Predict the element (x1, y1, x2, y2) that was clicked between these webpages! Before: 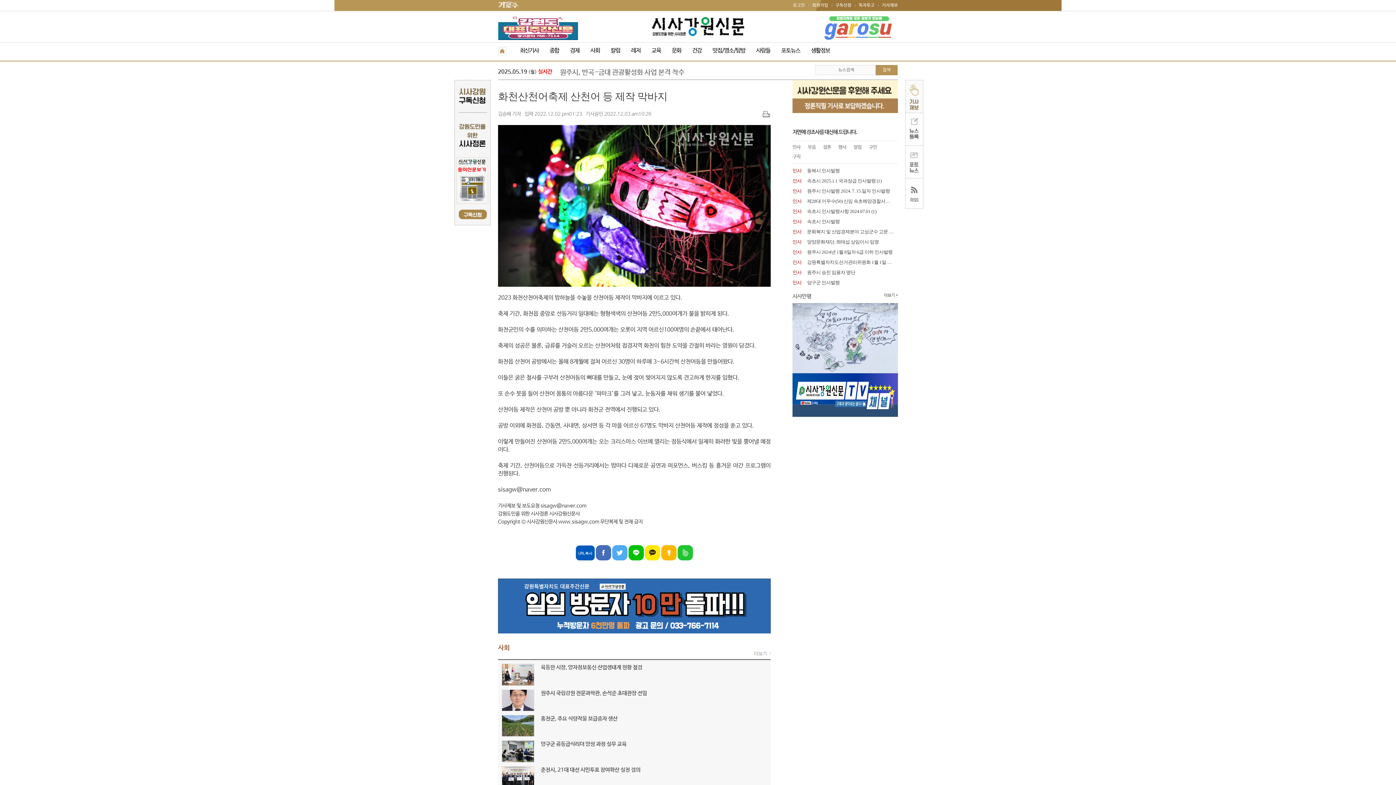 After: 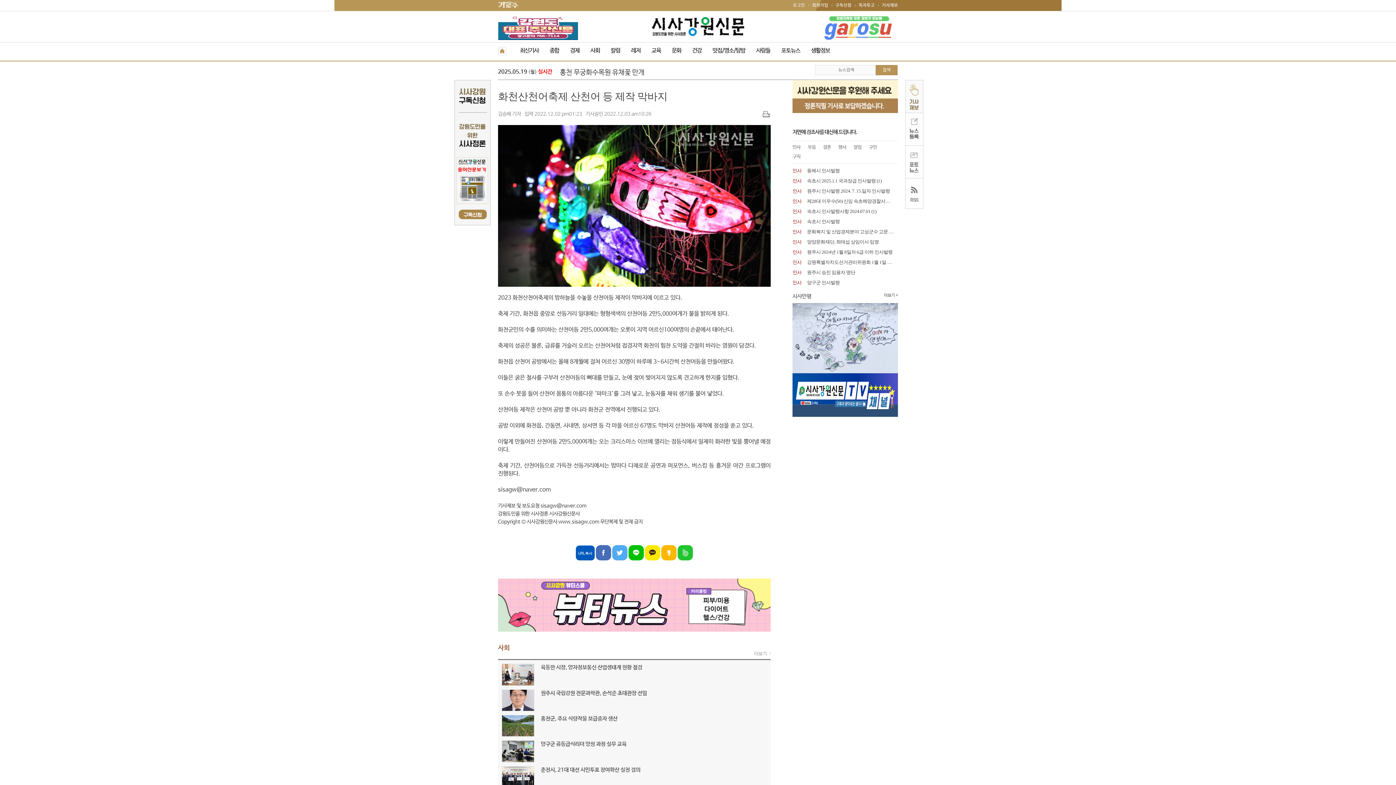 Action: bbox: (677, 550, 693, 555)